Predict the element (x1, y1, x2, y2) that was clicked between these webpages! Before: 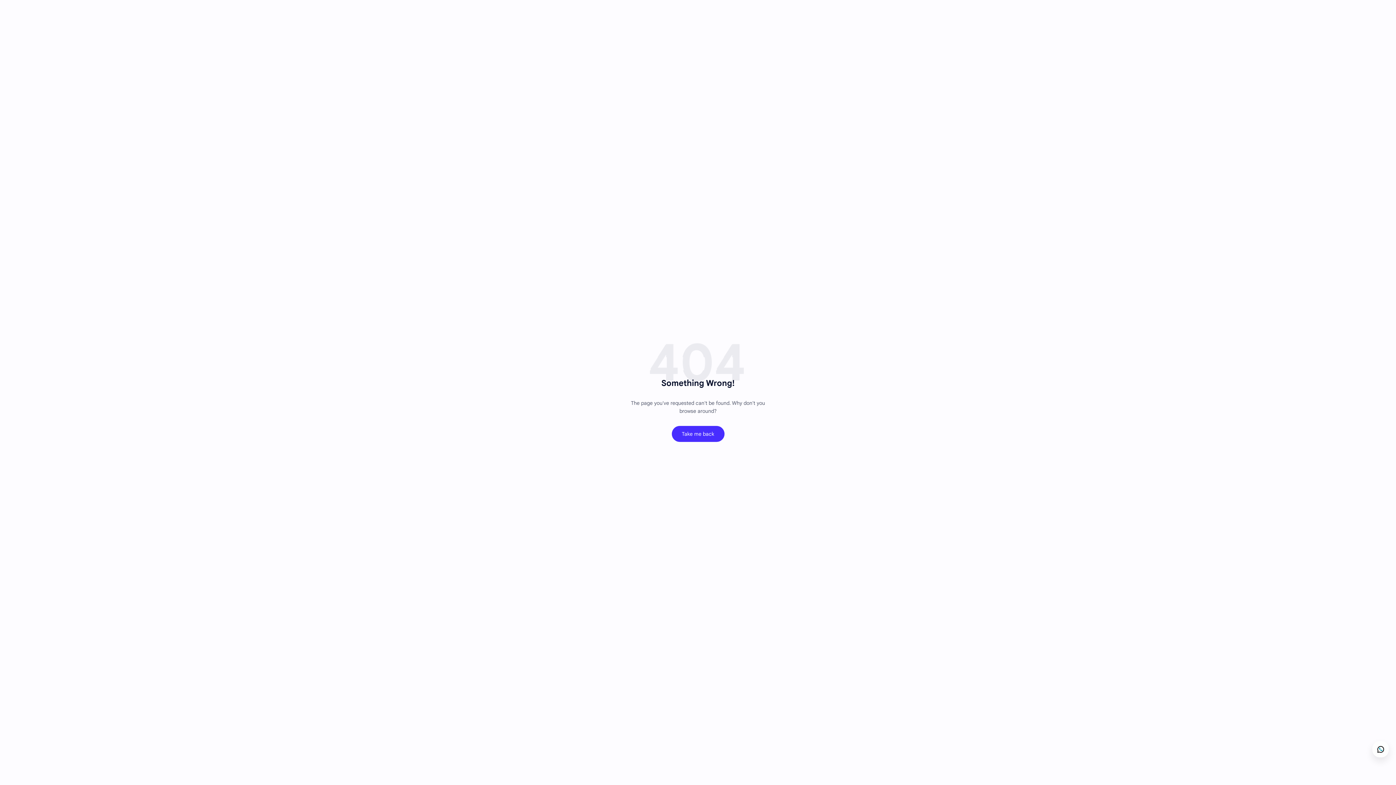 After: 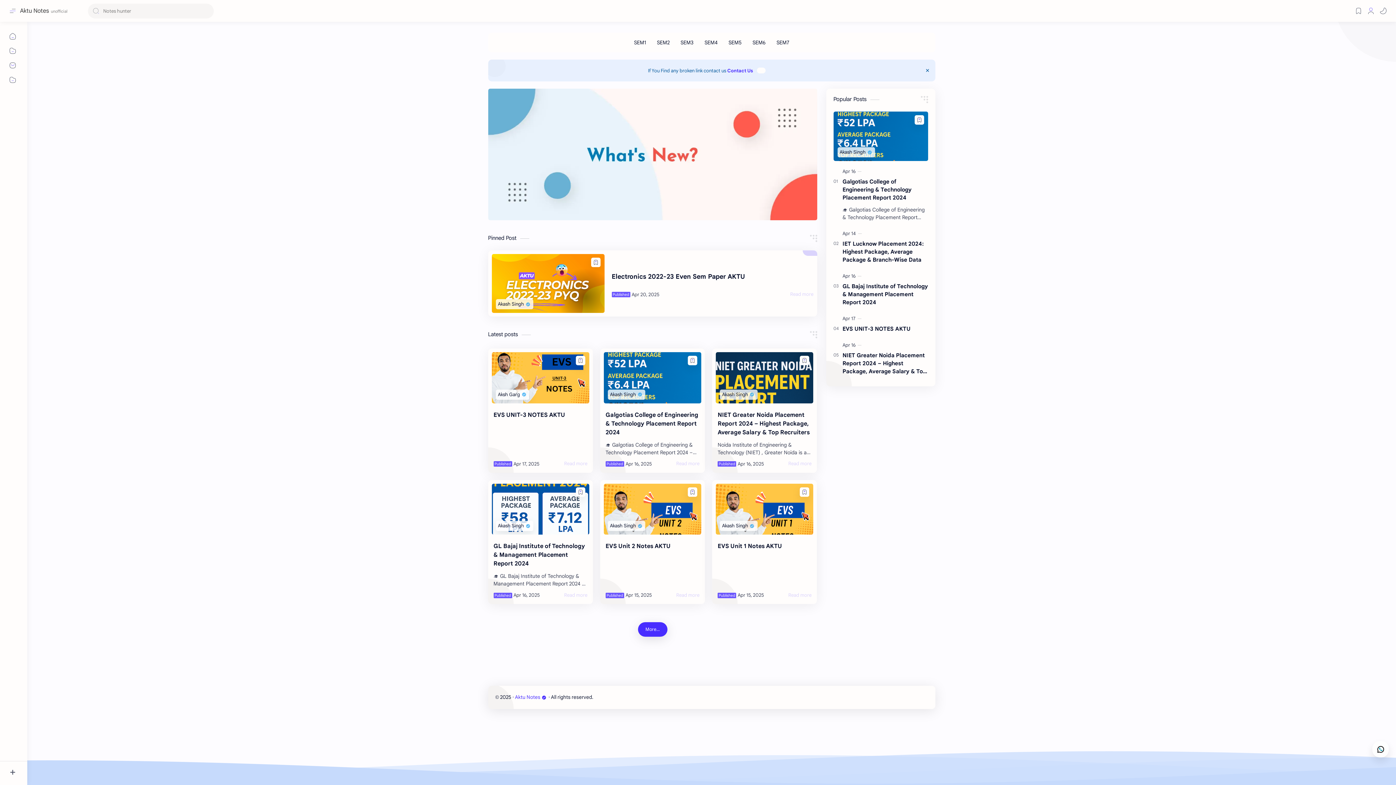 Action: label: Take me back bbox: (671, 426, 724, 442)